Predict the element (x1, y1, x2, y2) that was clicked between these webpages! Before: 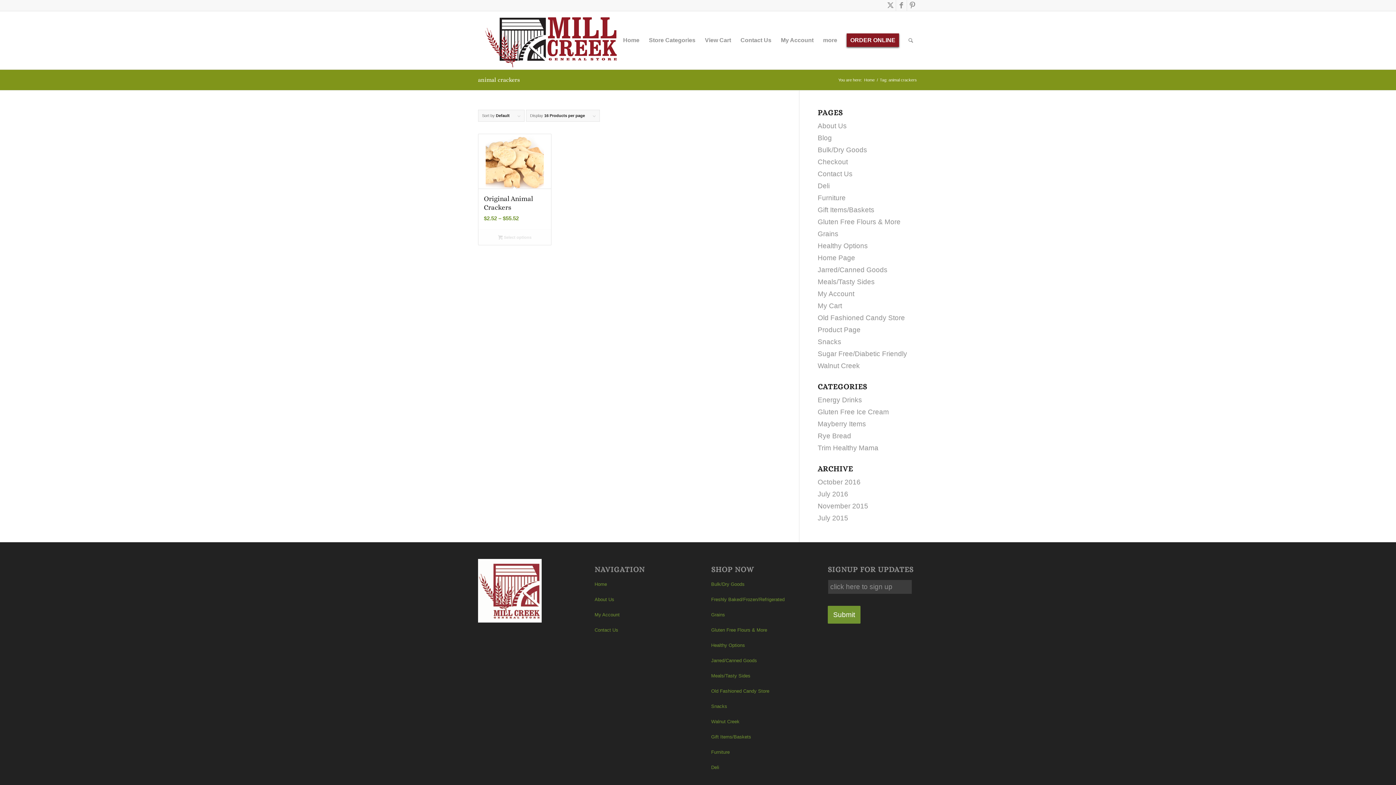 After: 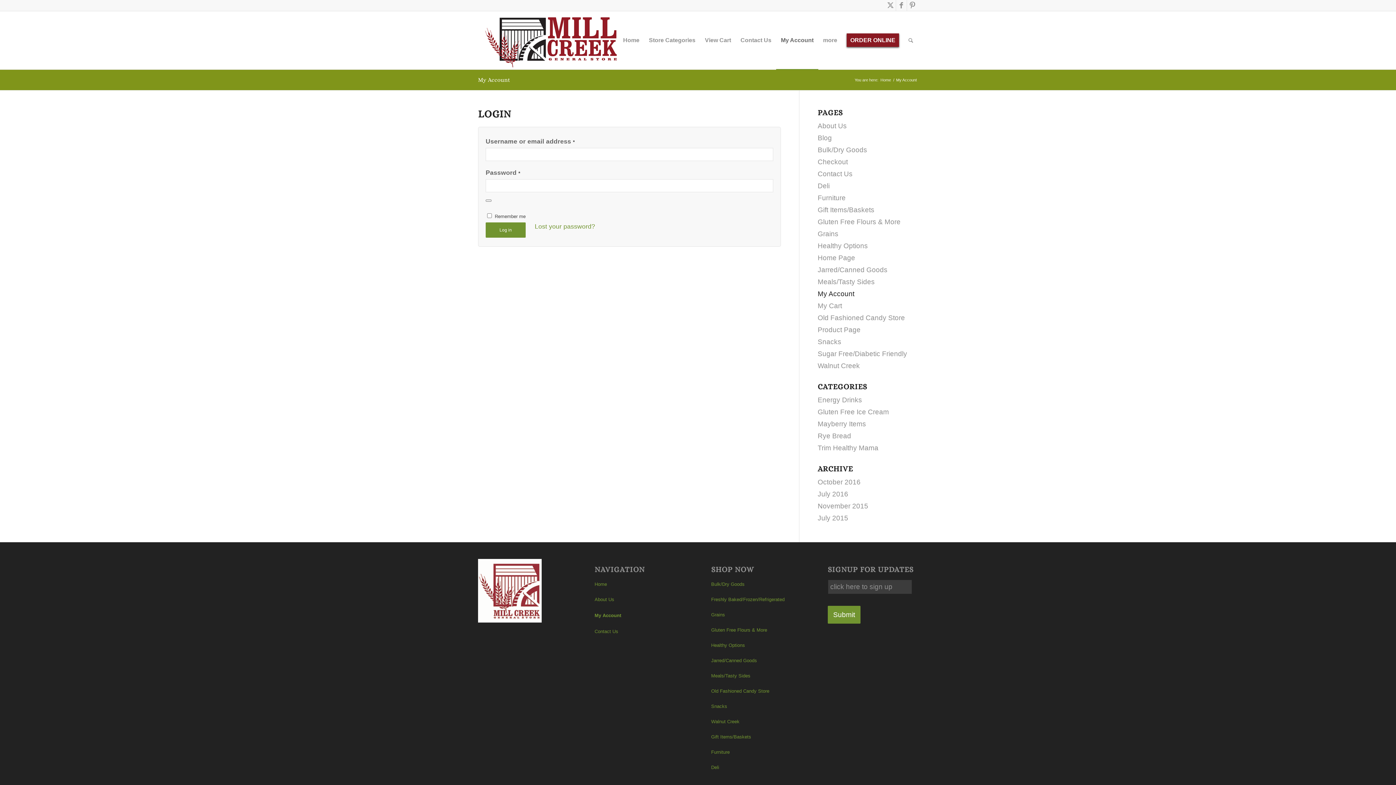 Action: bbox: (776, 11, 818, 69) label: My Account